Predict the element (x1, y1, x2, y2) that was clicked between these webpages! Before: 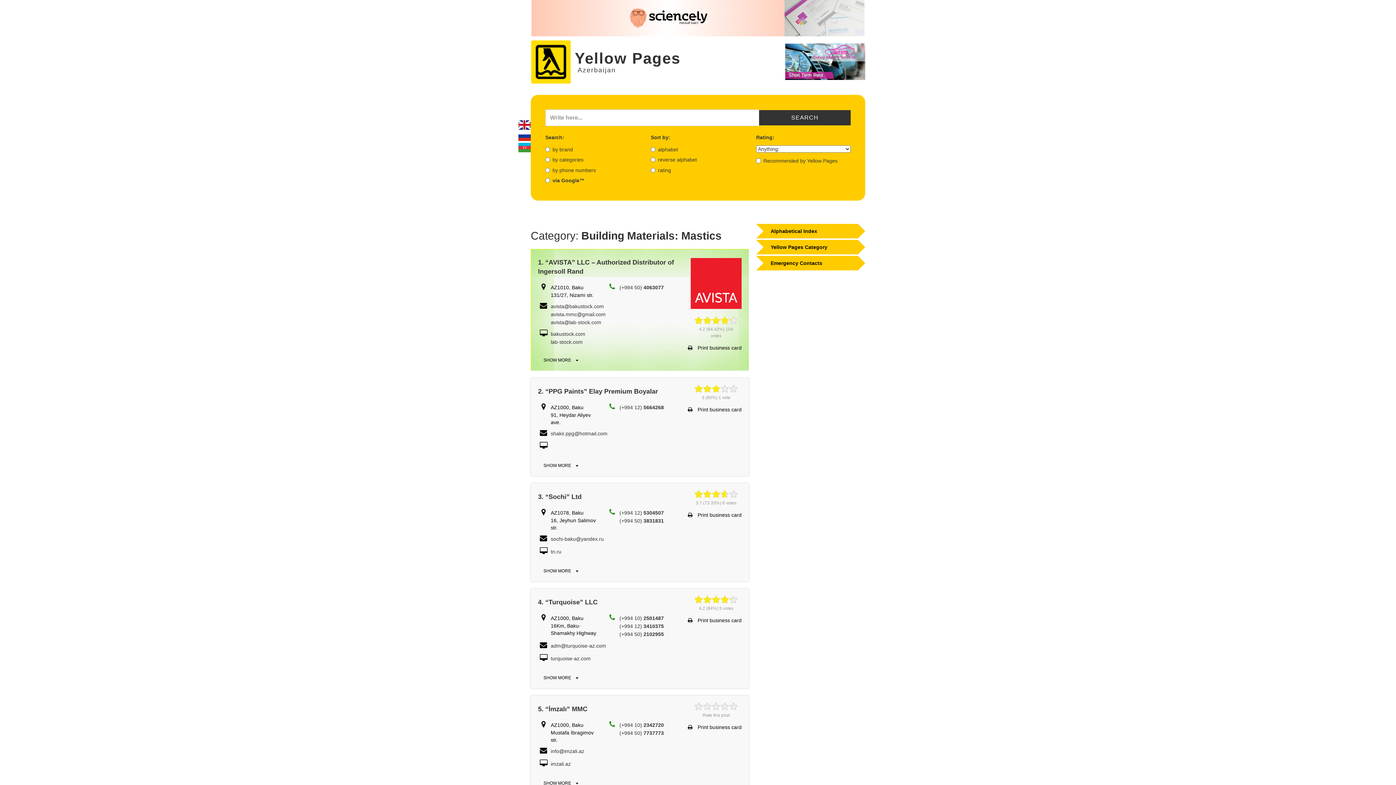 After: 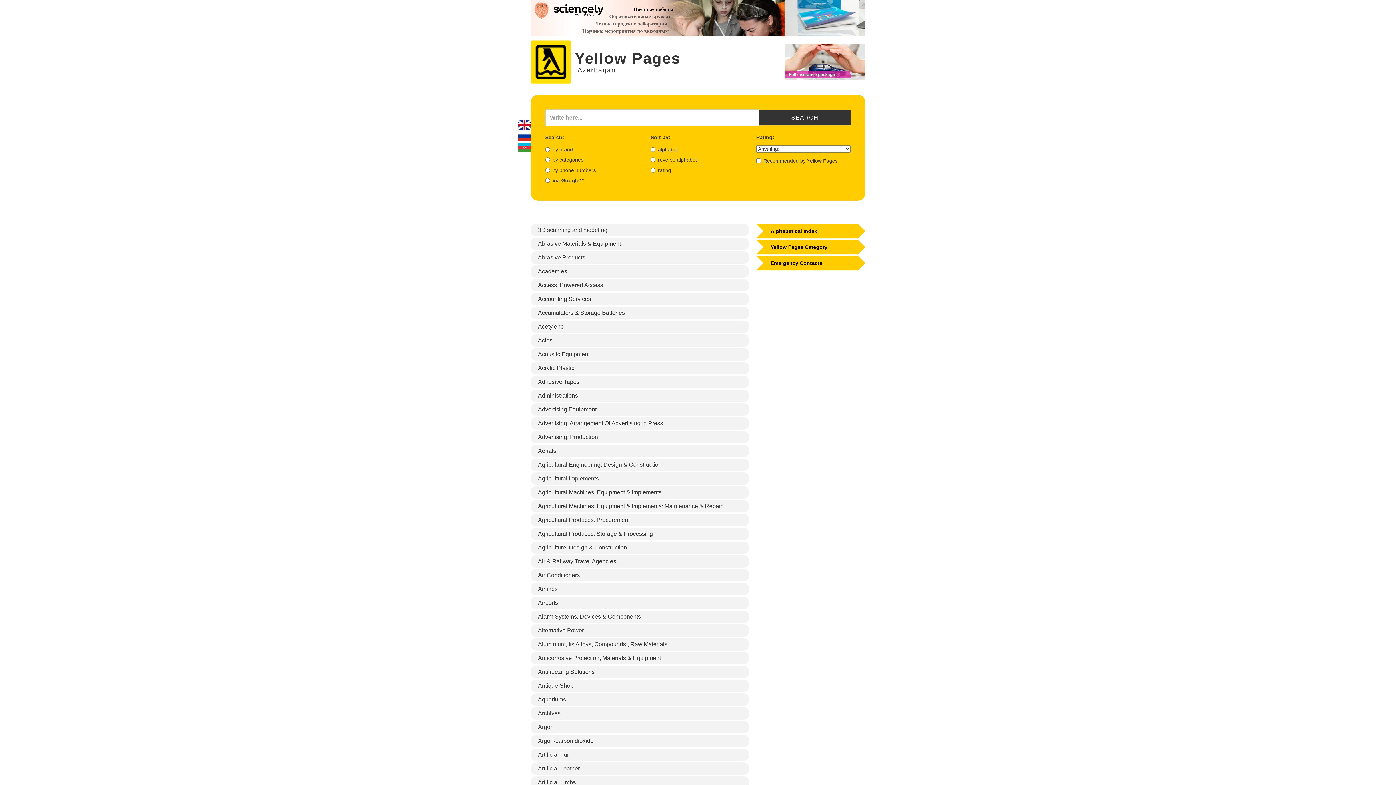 Action: bbox: (756, 240, 858, 254) label: Yellow Pages Category